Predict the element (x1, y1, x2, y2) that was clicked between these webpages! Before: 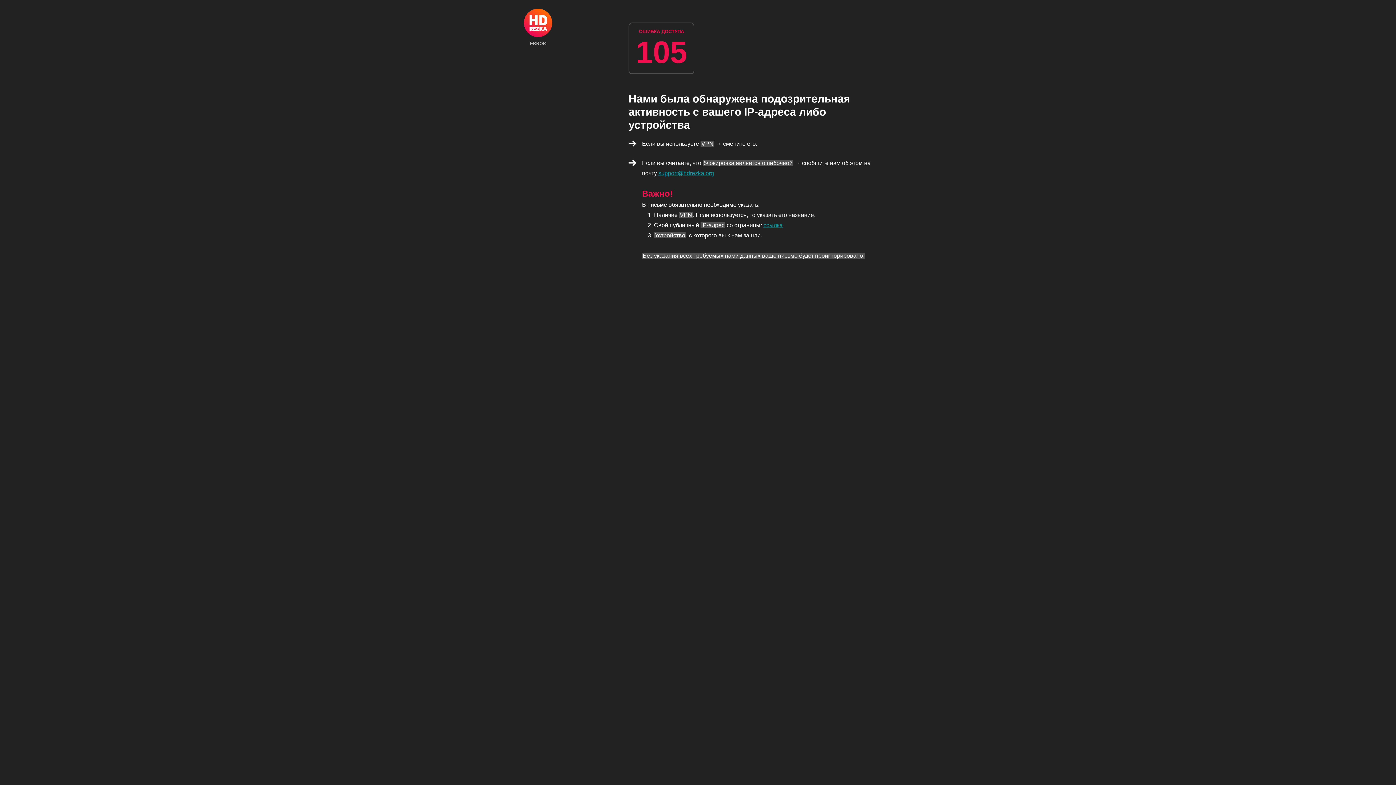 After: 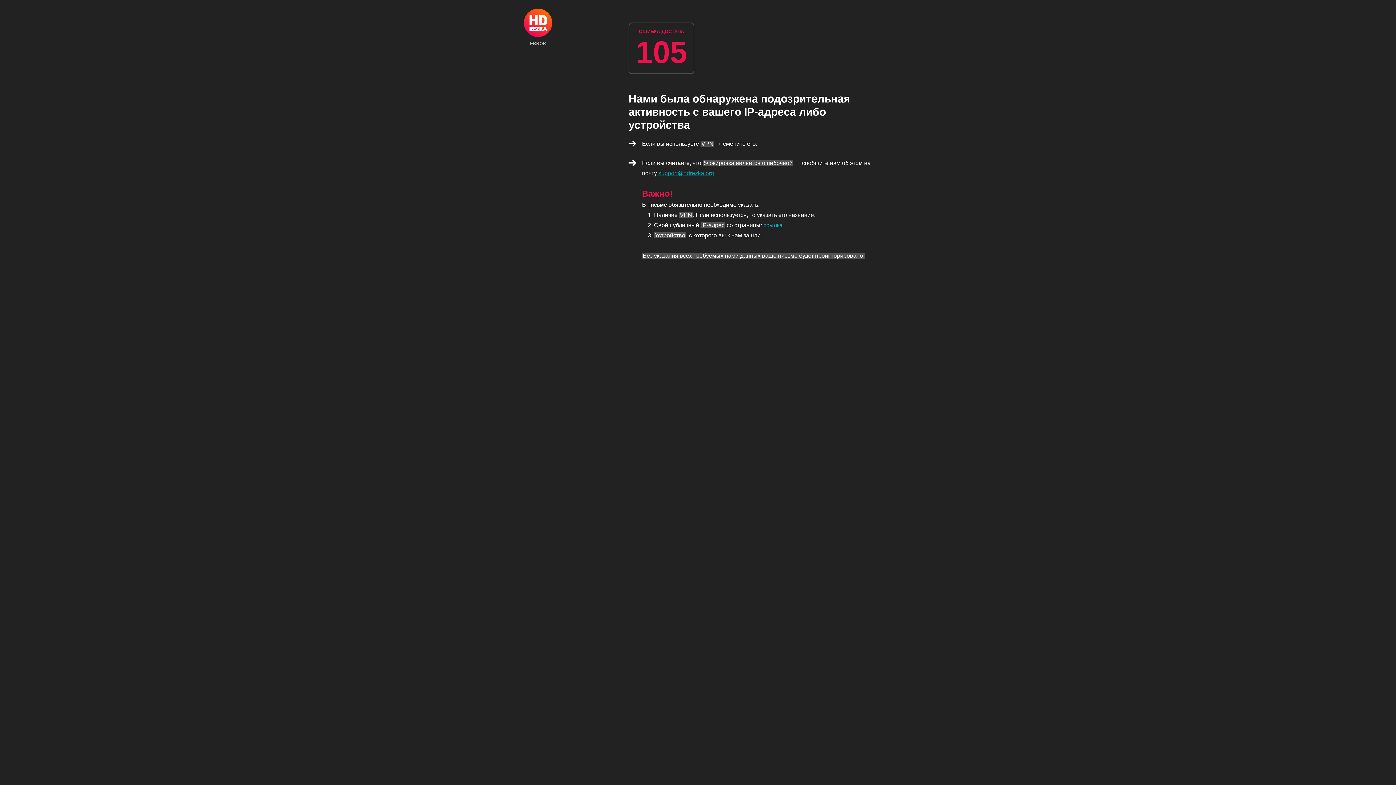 Action: label: ссылка bbox: (763, 222, 782, 228)